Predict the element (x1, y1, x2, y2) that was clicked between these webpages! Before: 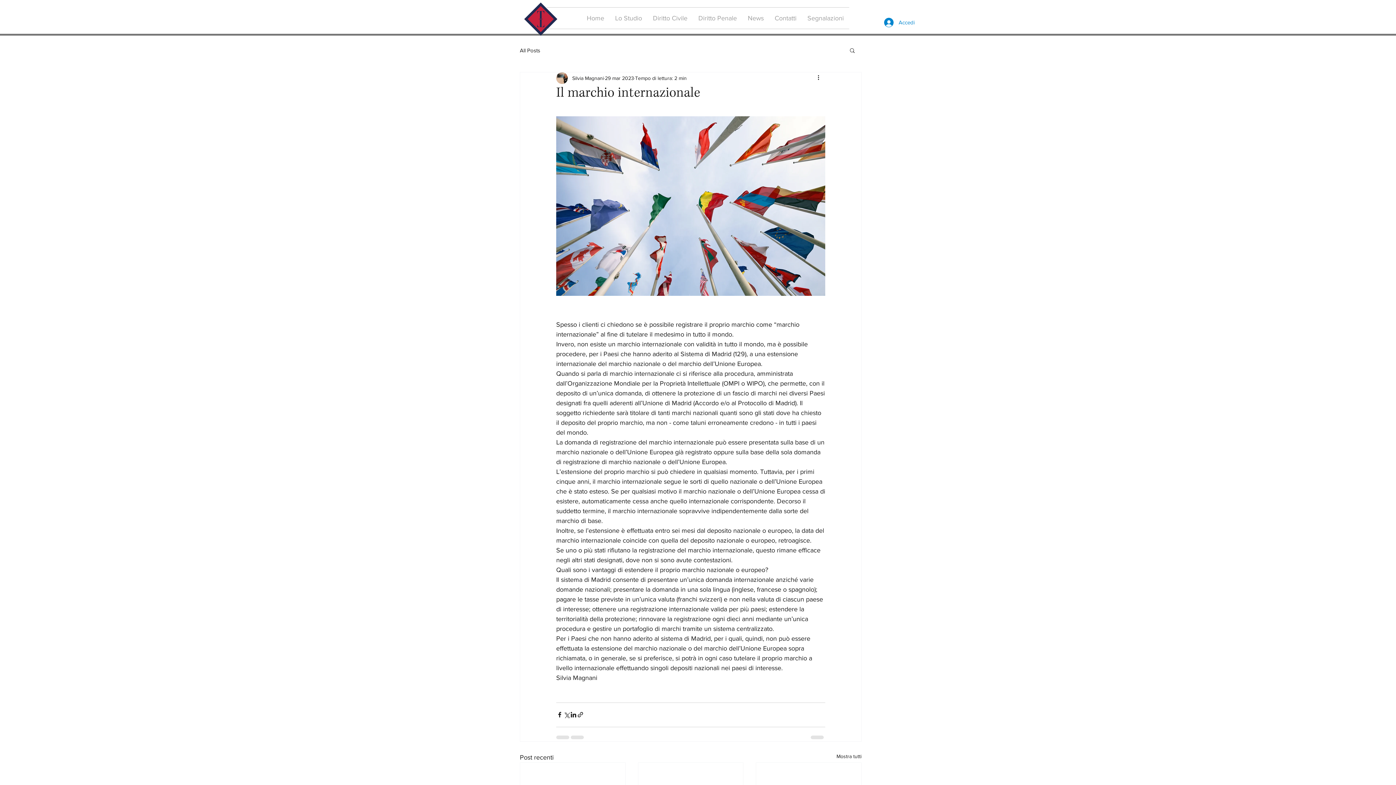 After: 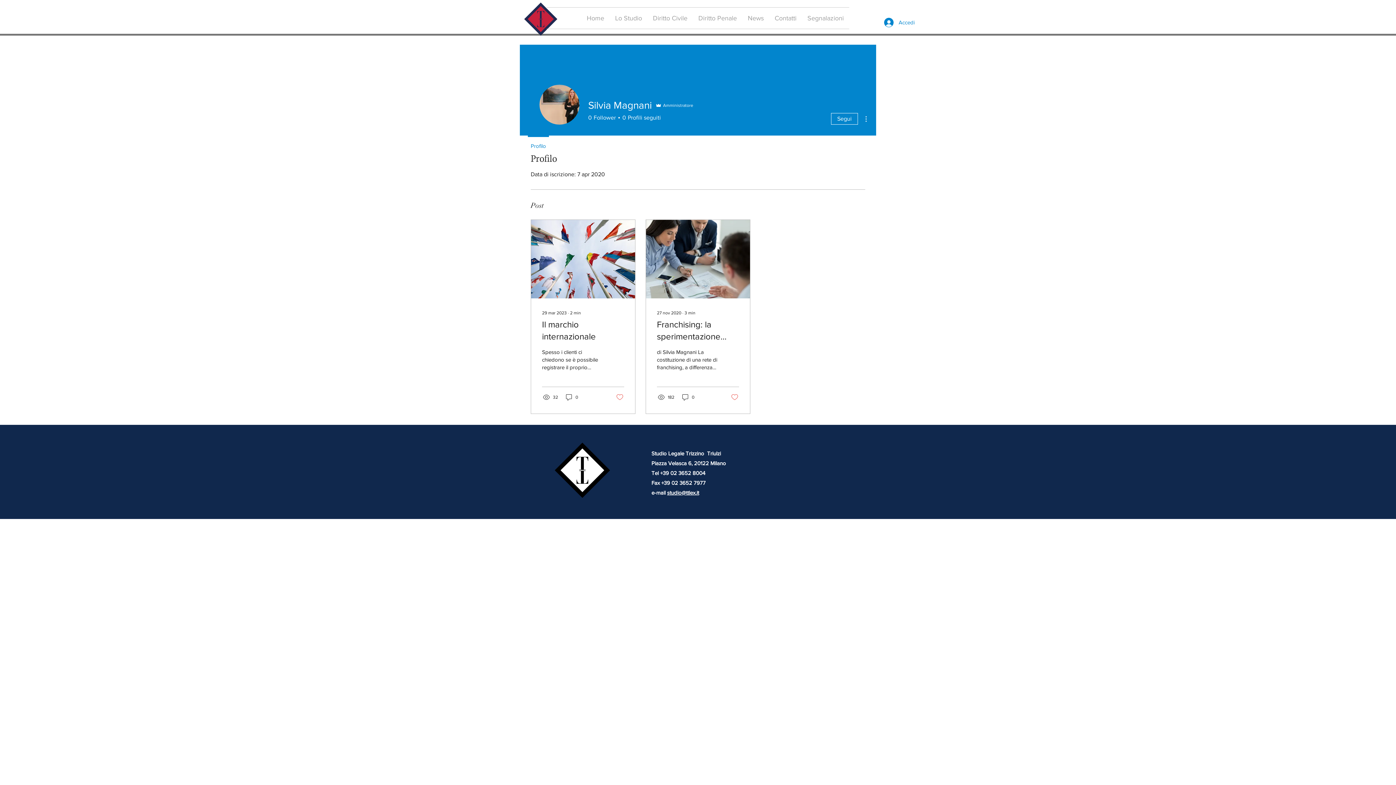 Action: bbox: (572, 74, 604, 82) label: Silvia Magnani